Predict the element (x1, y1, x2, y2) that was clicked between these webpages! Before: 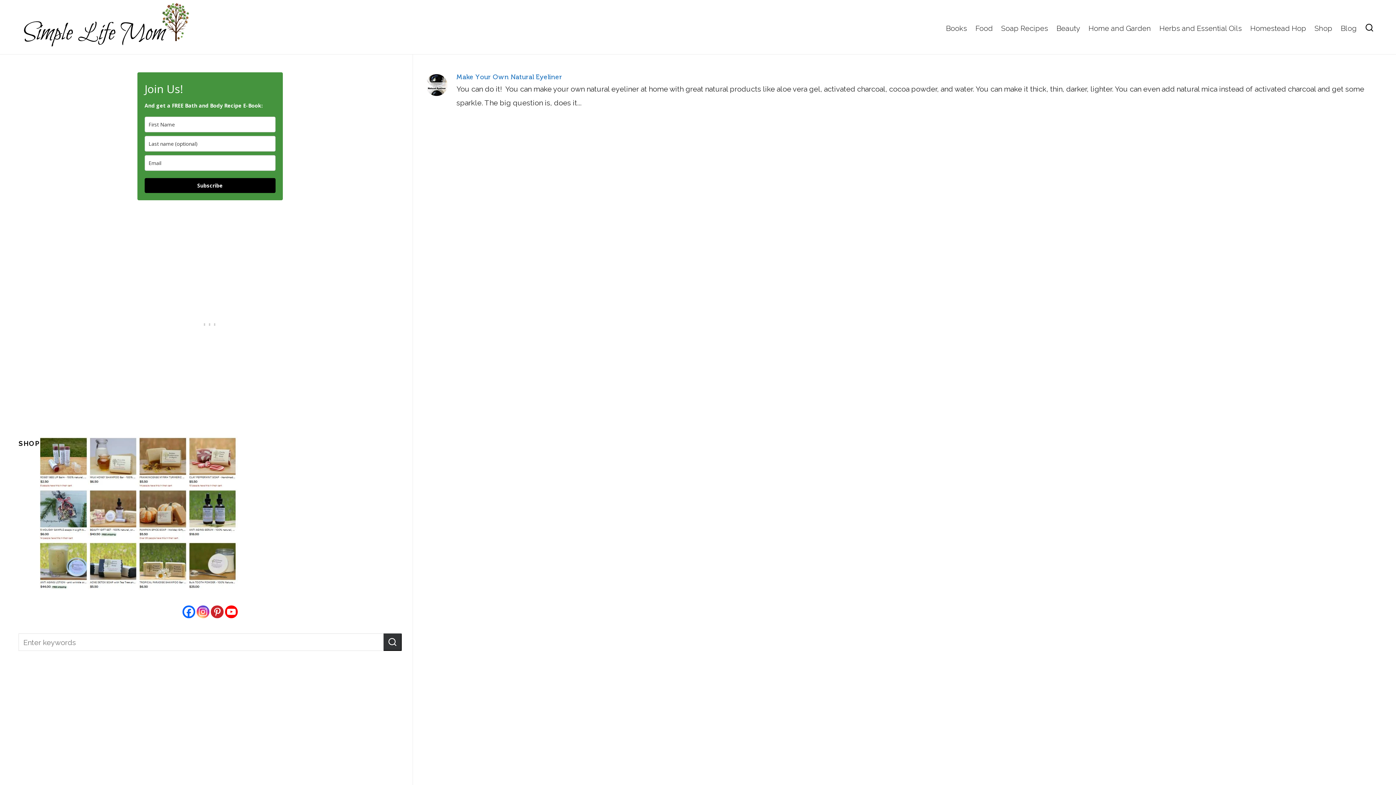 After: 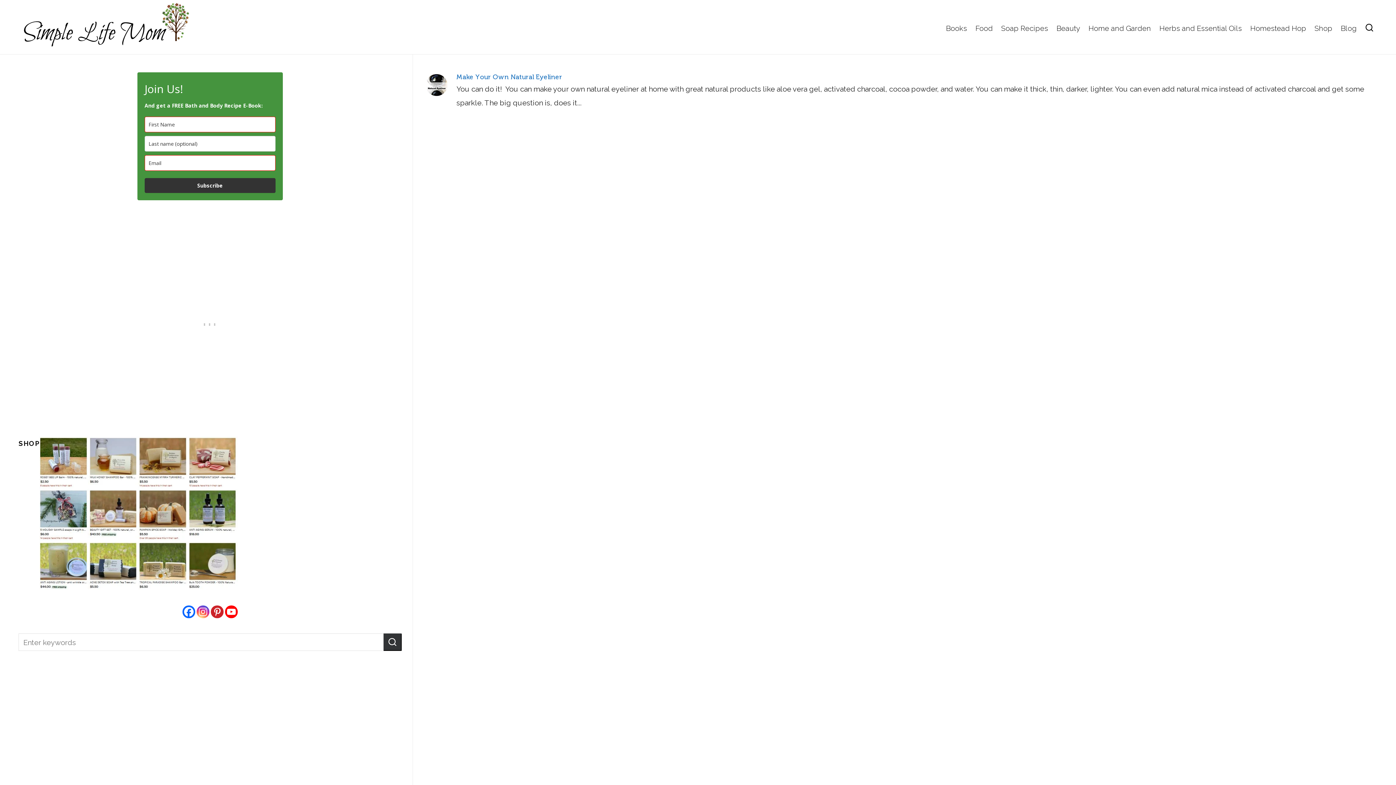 Action: label: Subscribe bbox: (144, 178, 275, 193)